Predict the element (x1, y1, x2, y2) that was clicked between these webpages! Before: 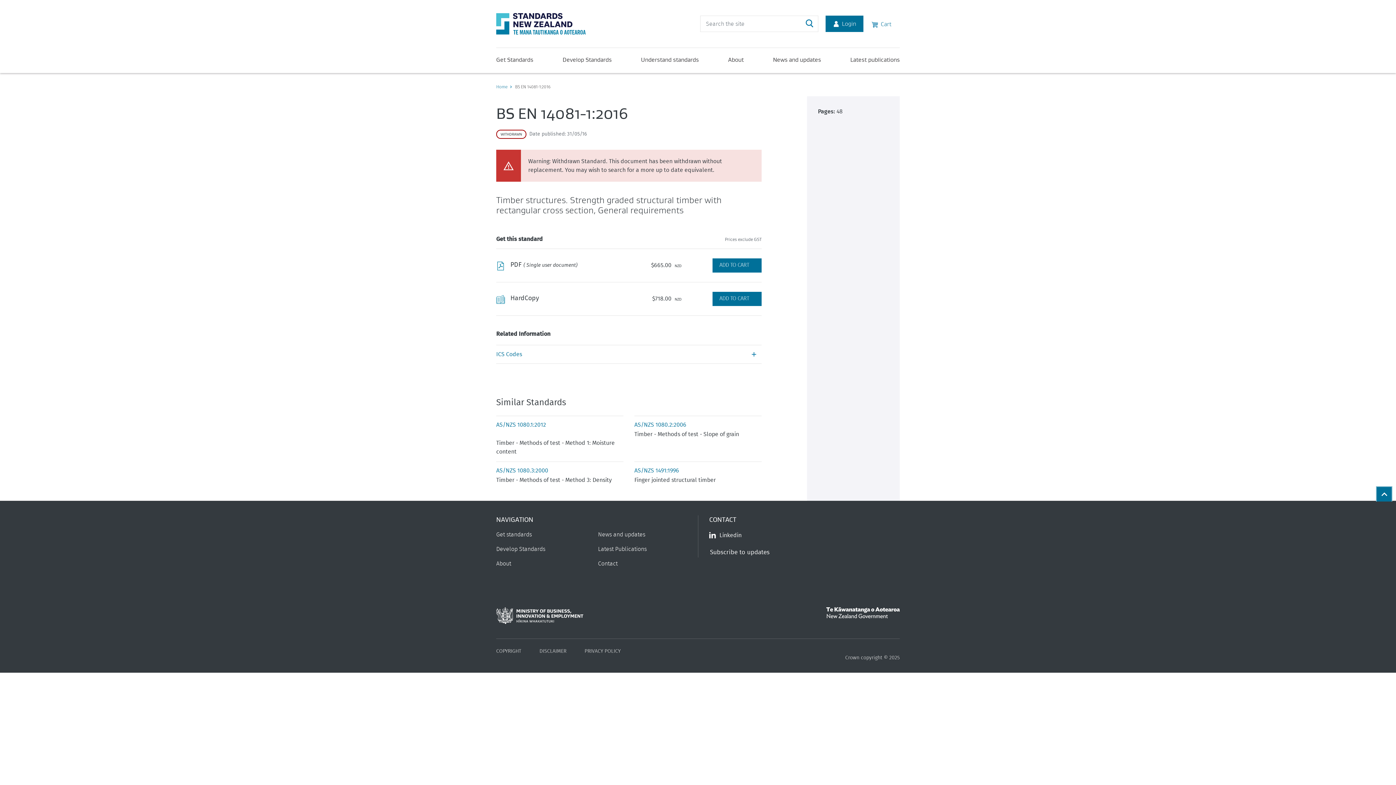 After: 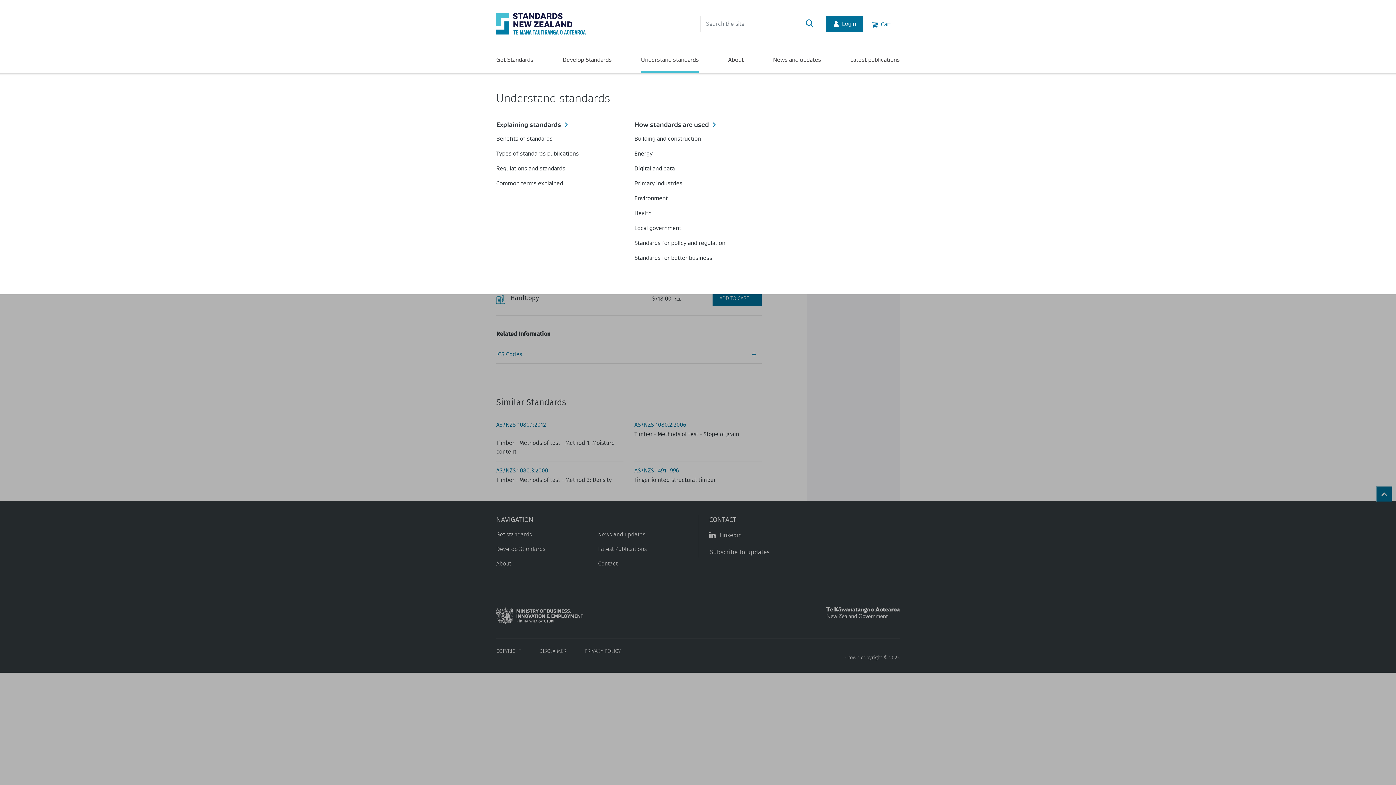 Action: bbox: (641, 55, 698, 73) label: Understand standards